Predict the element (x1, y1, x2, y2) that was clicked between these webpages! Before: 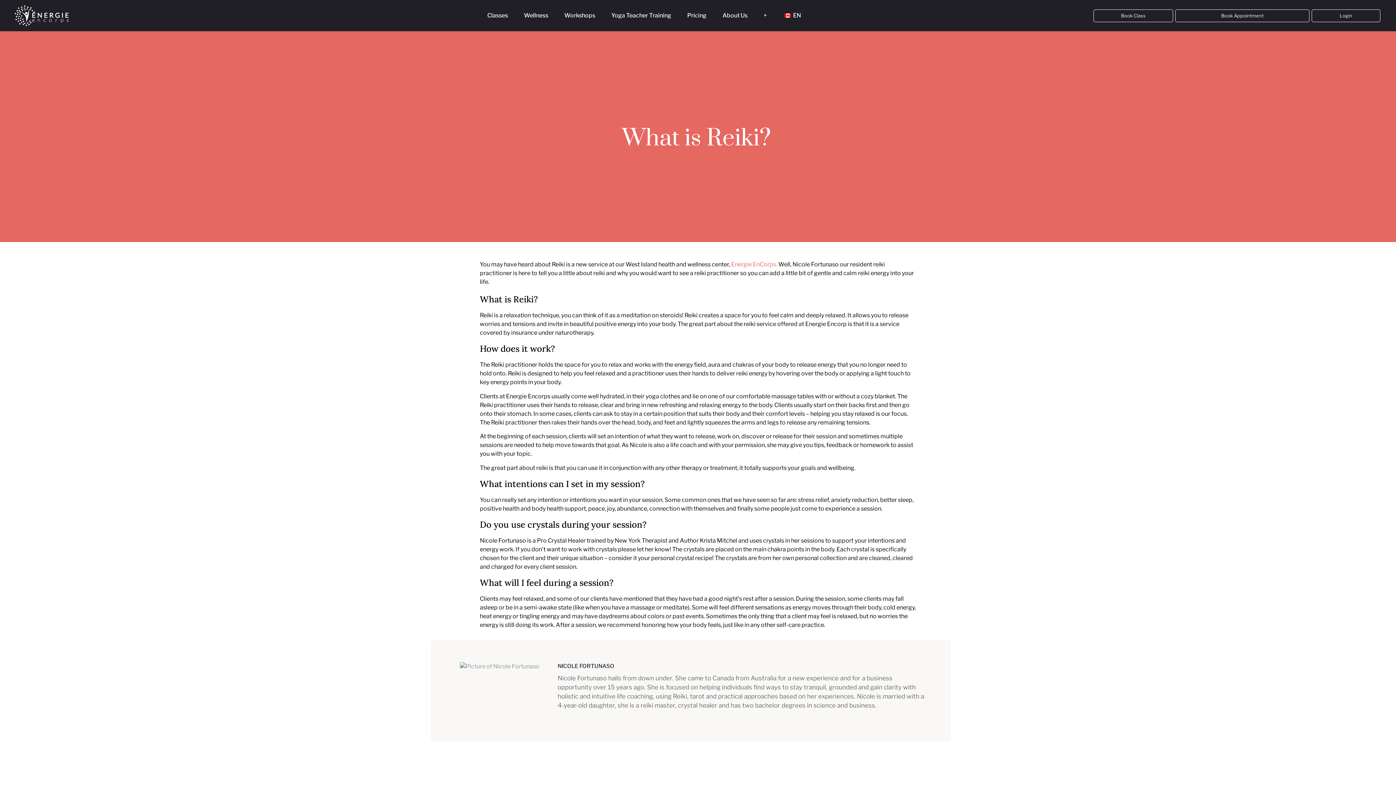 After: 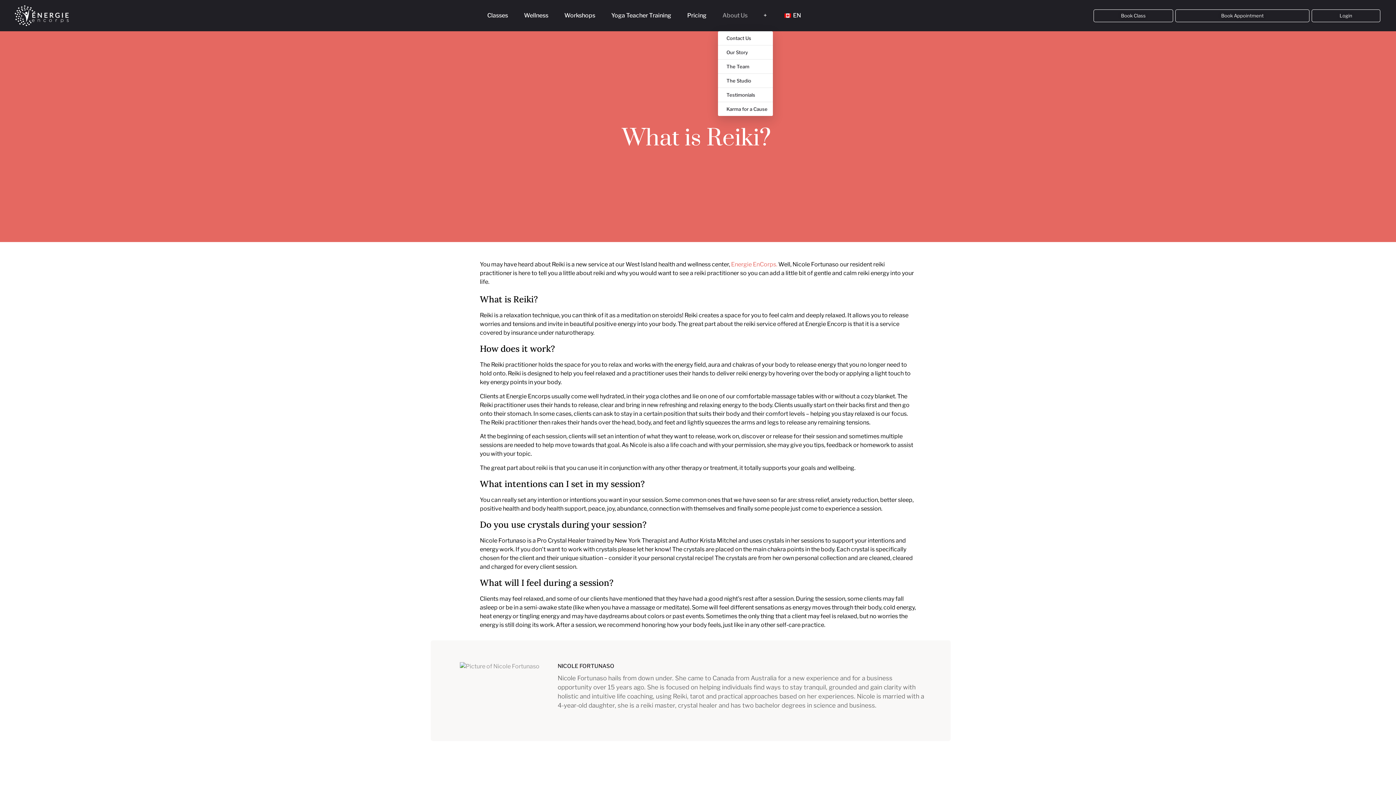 Action: label: About Us bbox: (718, 0, 755, 31)